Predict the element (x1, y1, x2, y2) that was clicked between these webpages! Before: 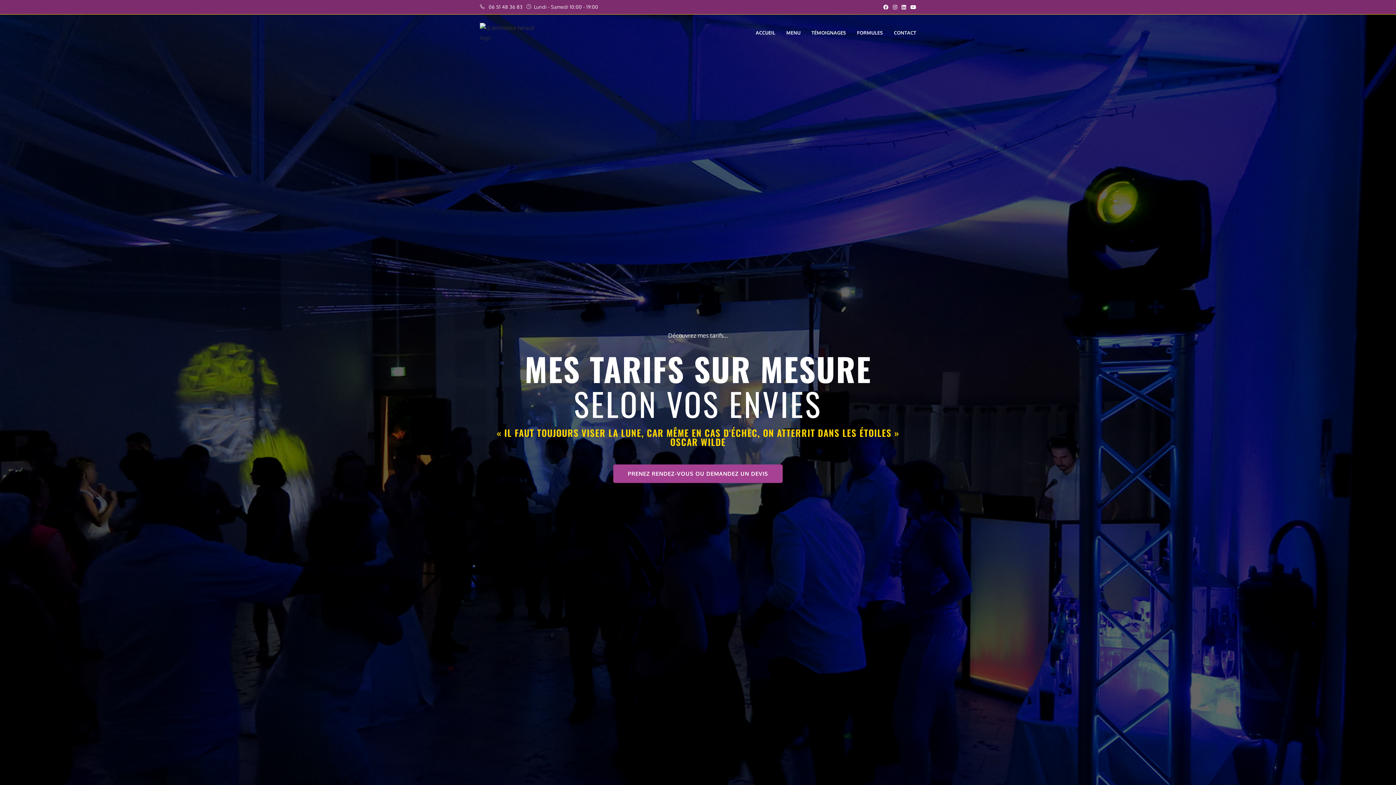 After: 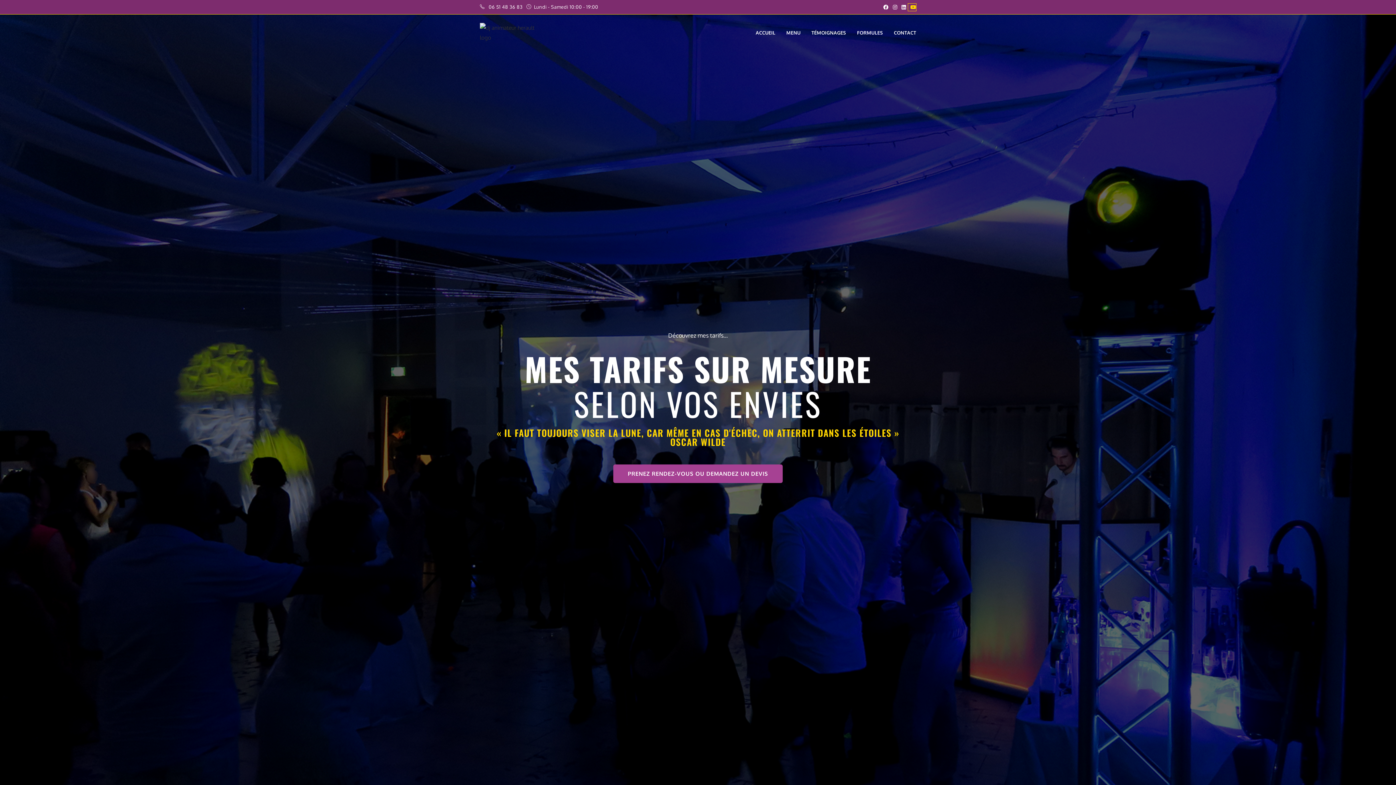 Action: label: Youtube (opens in a new tab) bbox: (908, 3, 916, 10)